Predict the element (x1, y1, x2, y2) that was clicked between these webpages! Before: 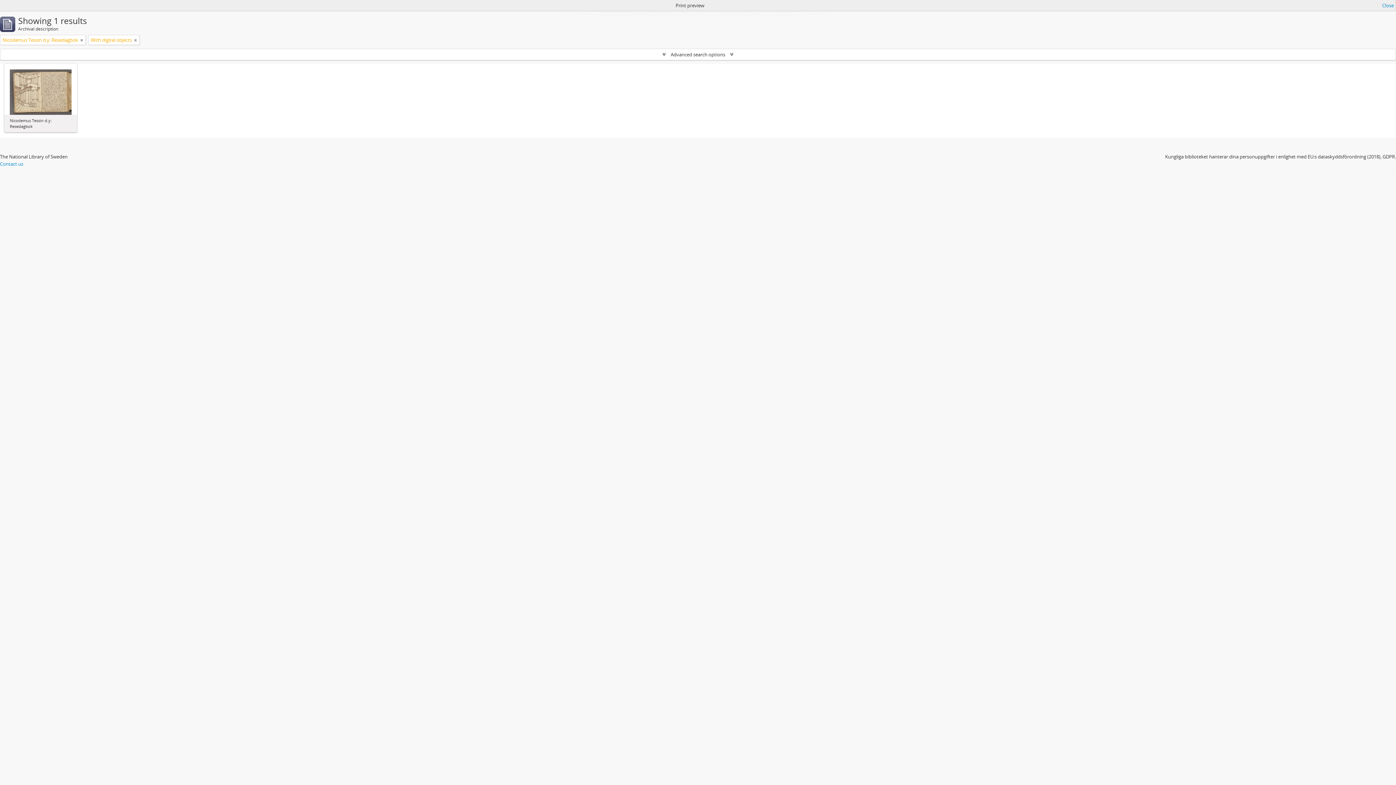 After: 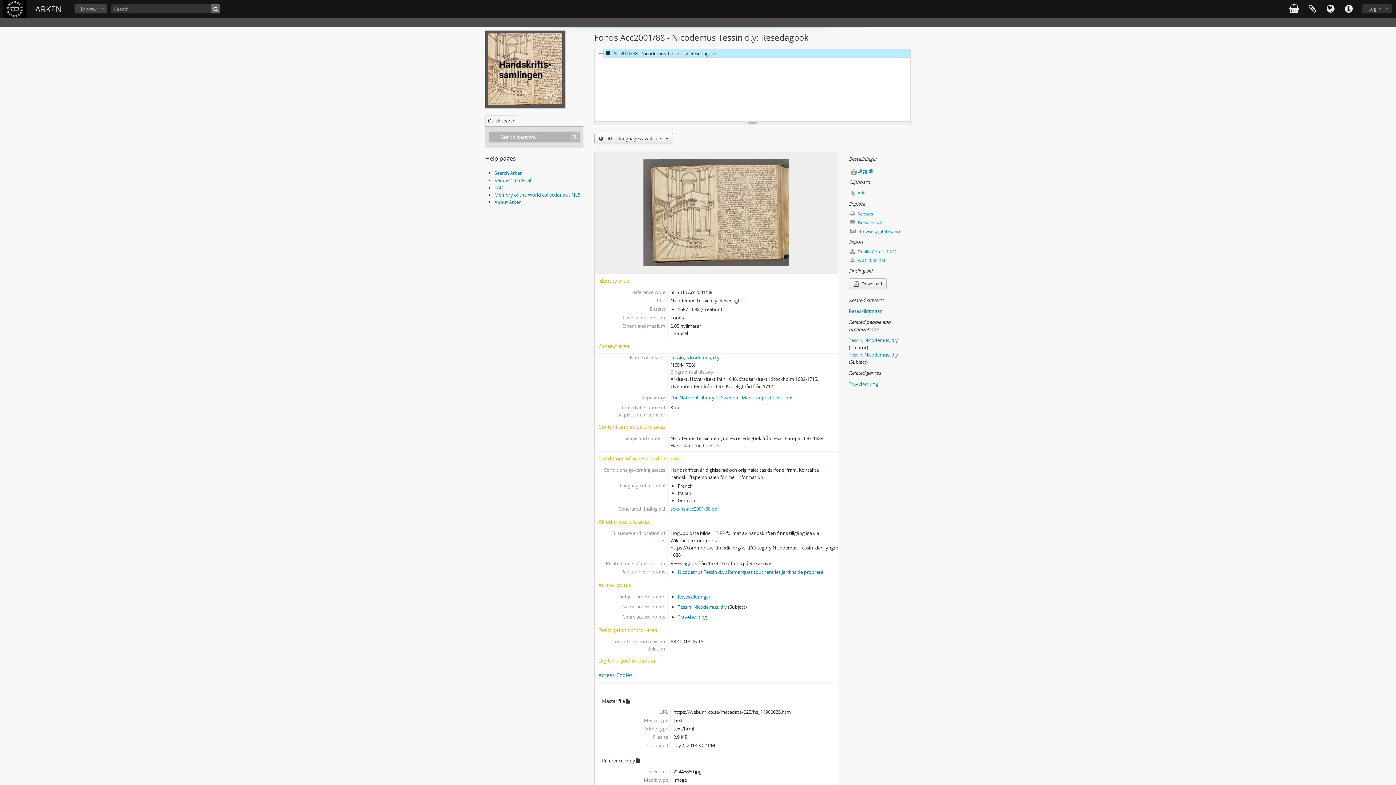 Action: bbox: (9, 88, 71, 94)